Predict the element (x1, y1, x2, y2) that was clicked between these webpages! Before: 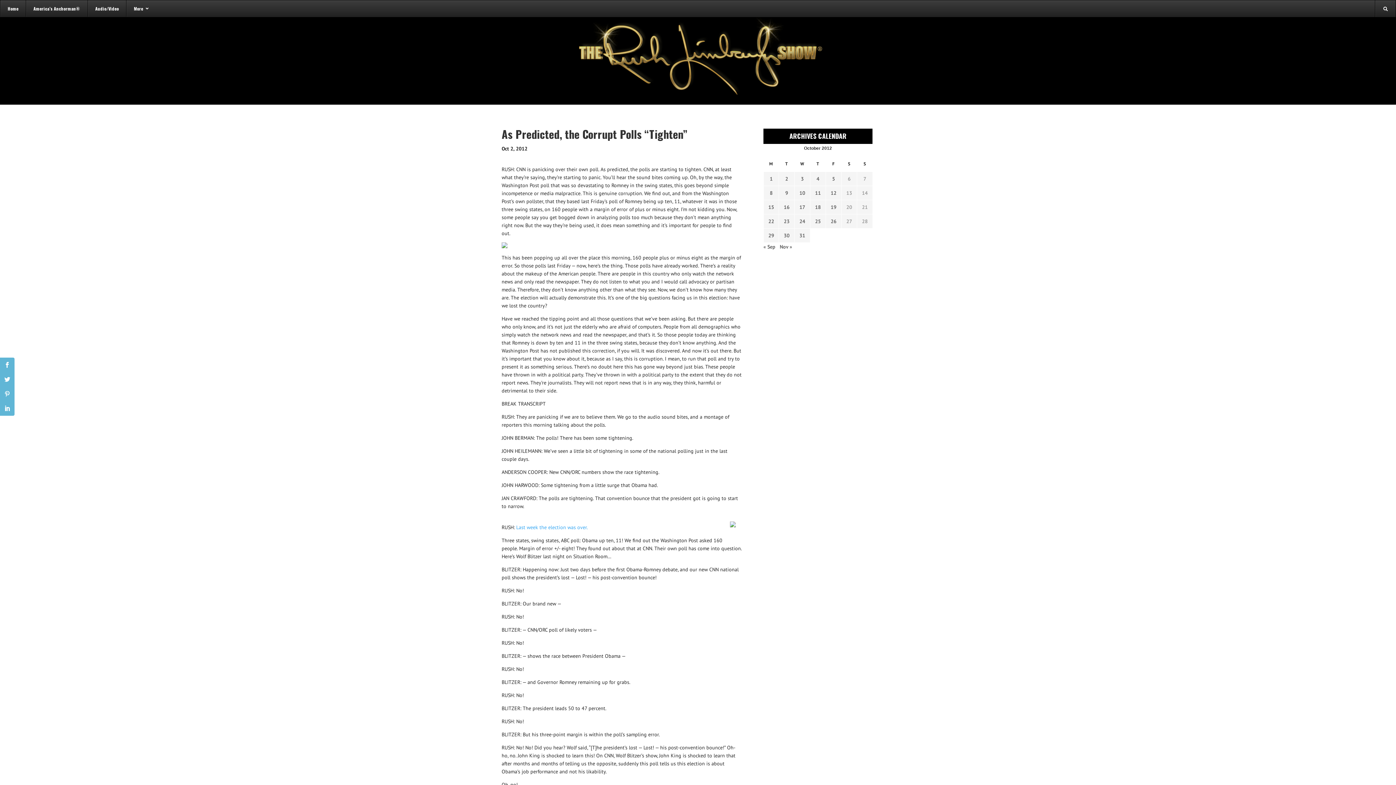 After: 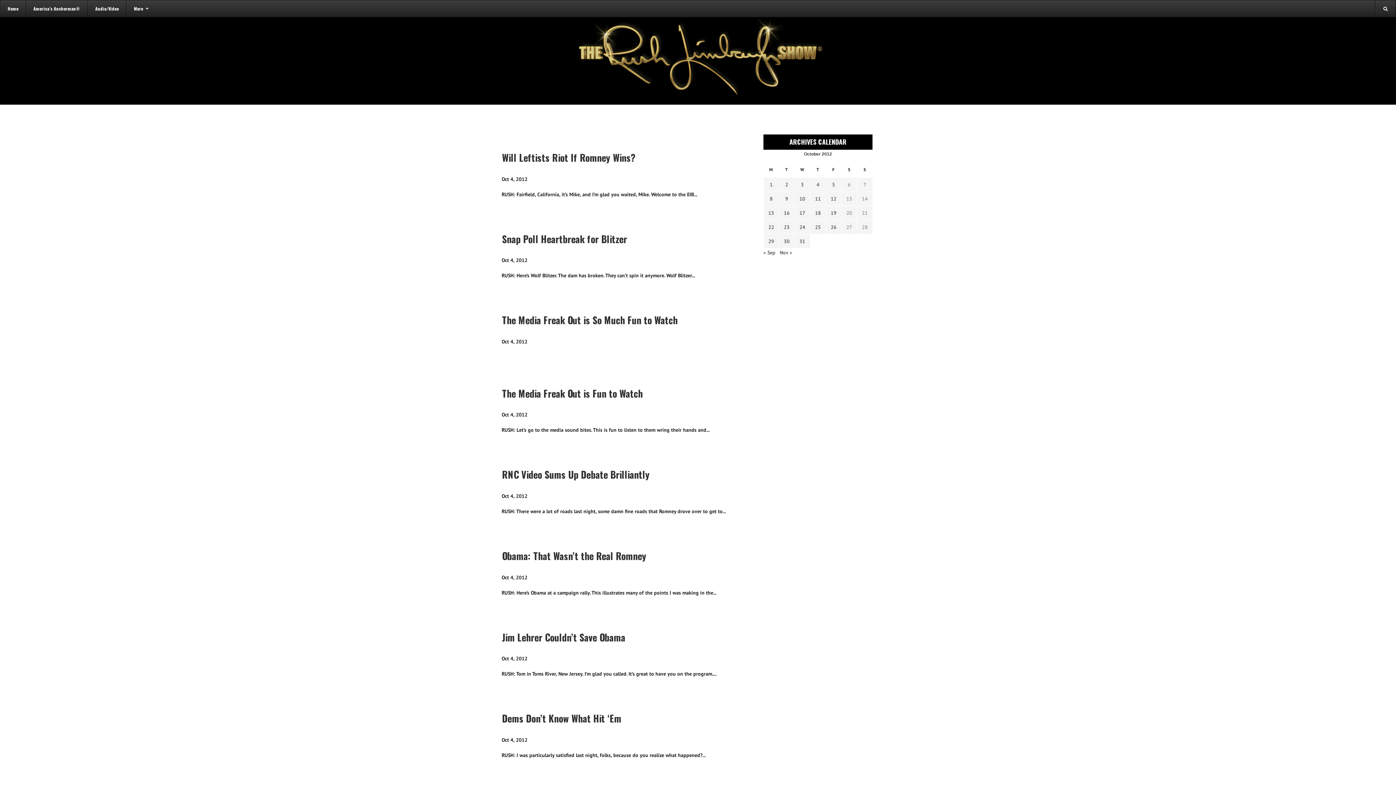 Action: label: Transcripts published on October 4, 2012 bbox: (813, 174, 822, 182)